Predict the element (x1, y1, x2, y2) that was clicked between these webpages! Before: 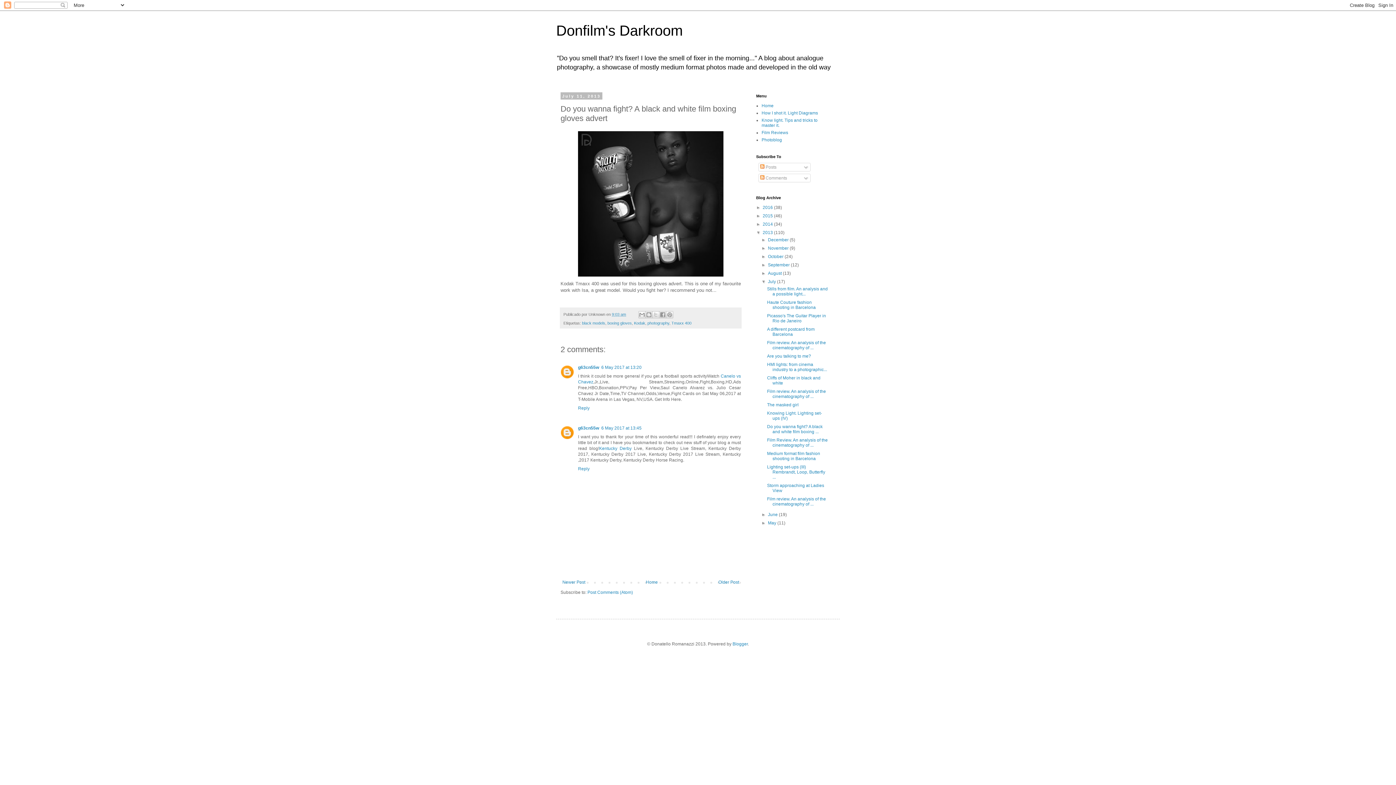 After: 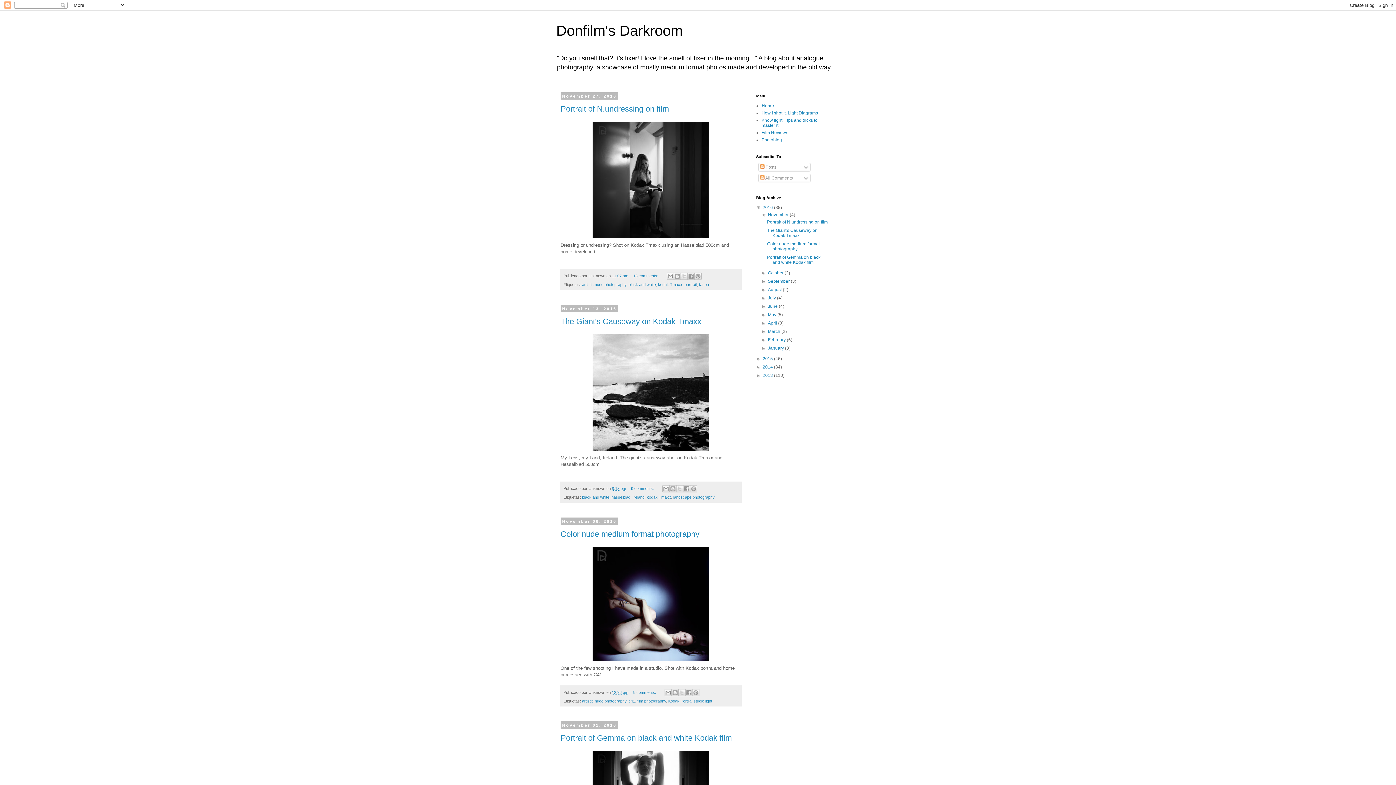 Action: bbox: (556, 22, 682, 38) label: Donfilm's Darkroom